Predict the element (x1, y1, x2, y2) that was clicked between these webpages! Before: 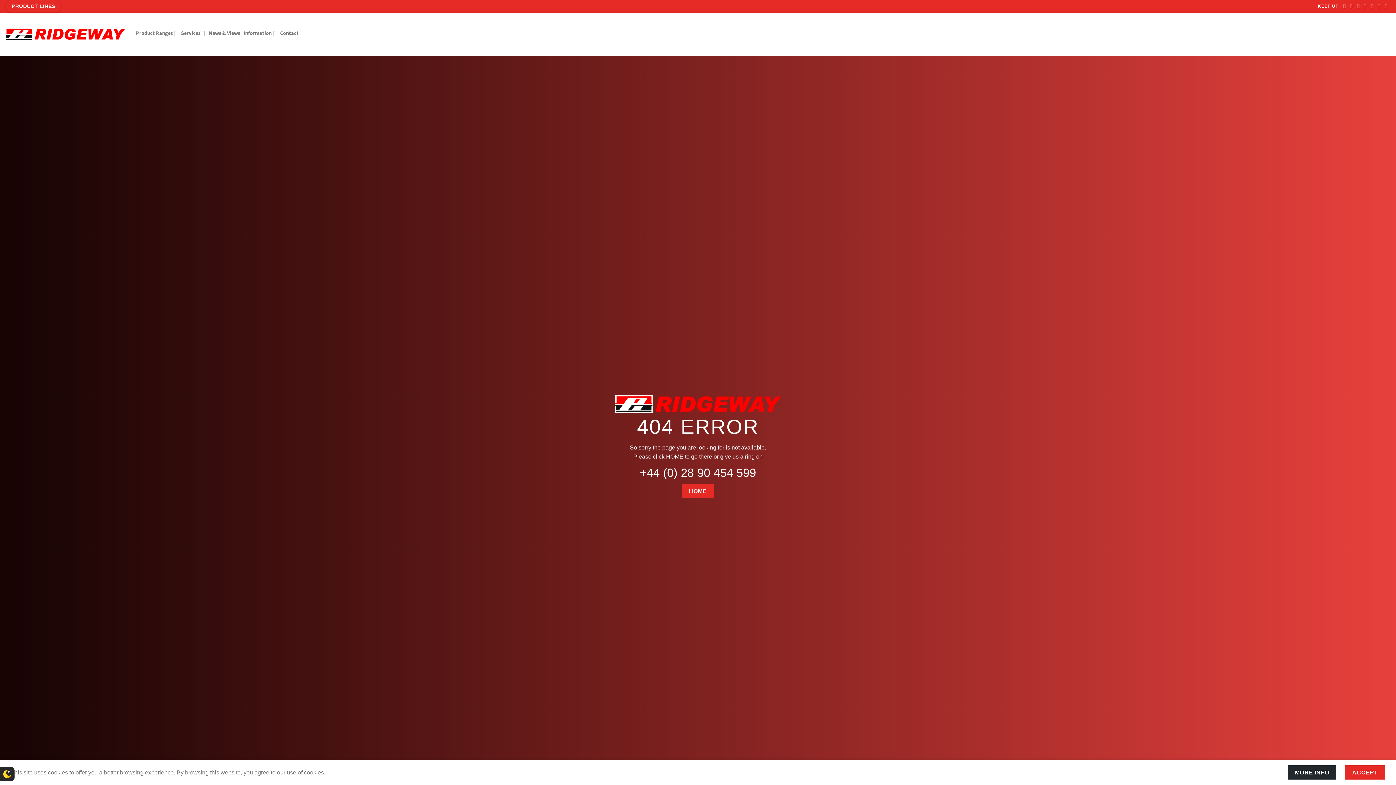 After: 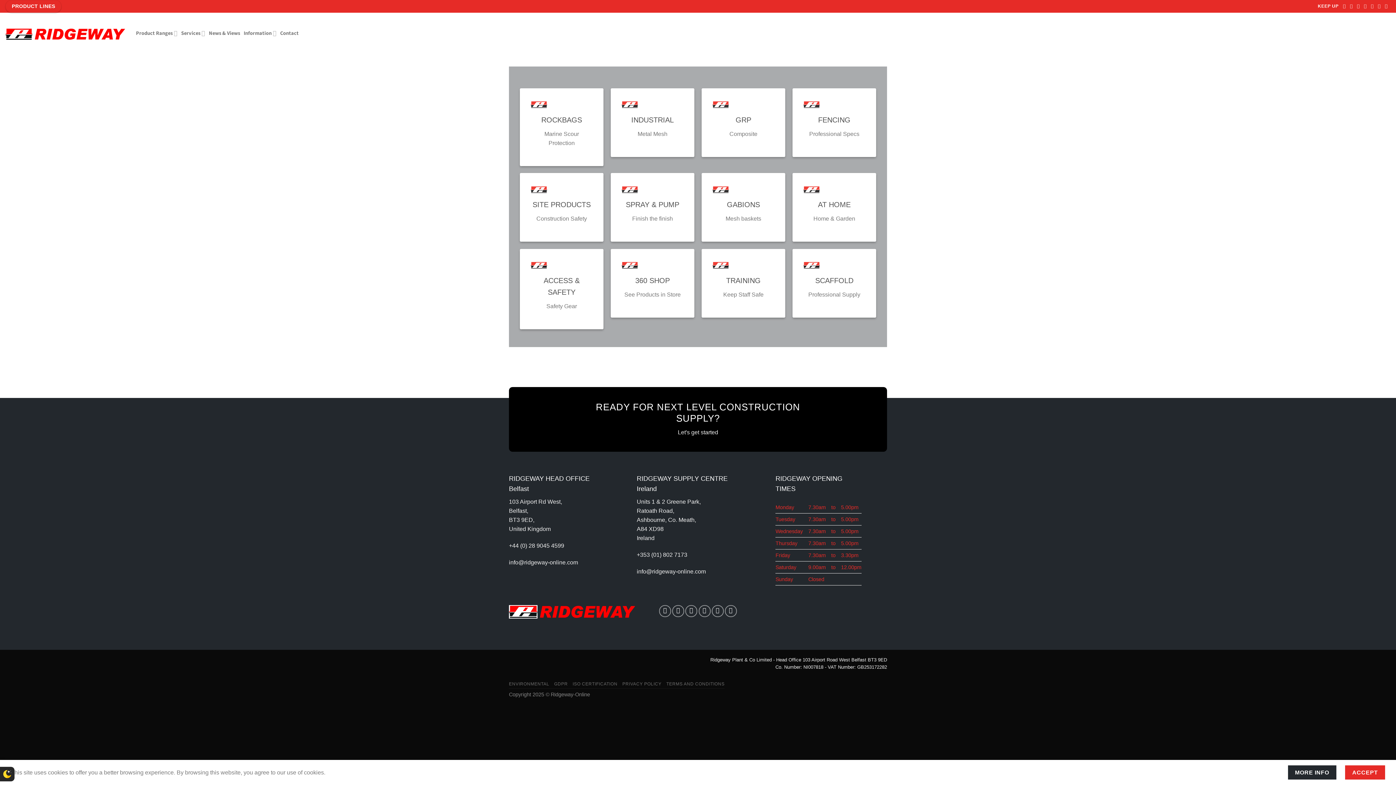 Action: label: PRODUCT LINES bbox: (5, 0, 61, 12)